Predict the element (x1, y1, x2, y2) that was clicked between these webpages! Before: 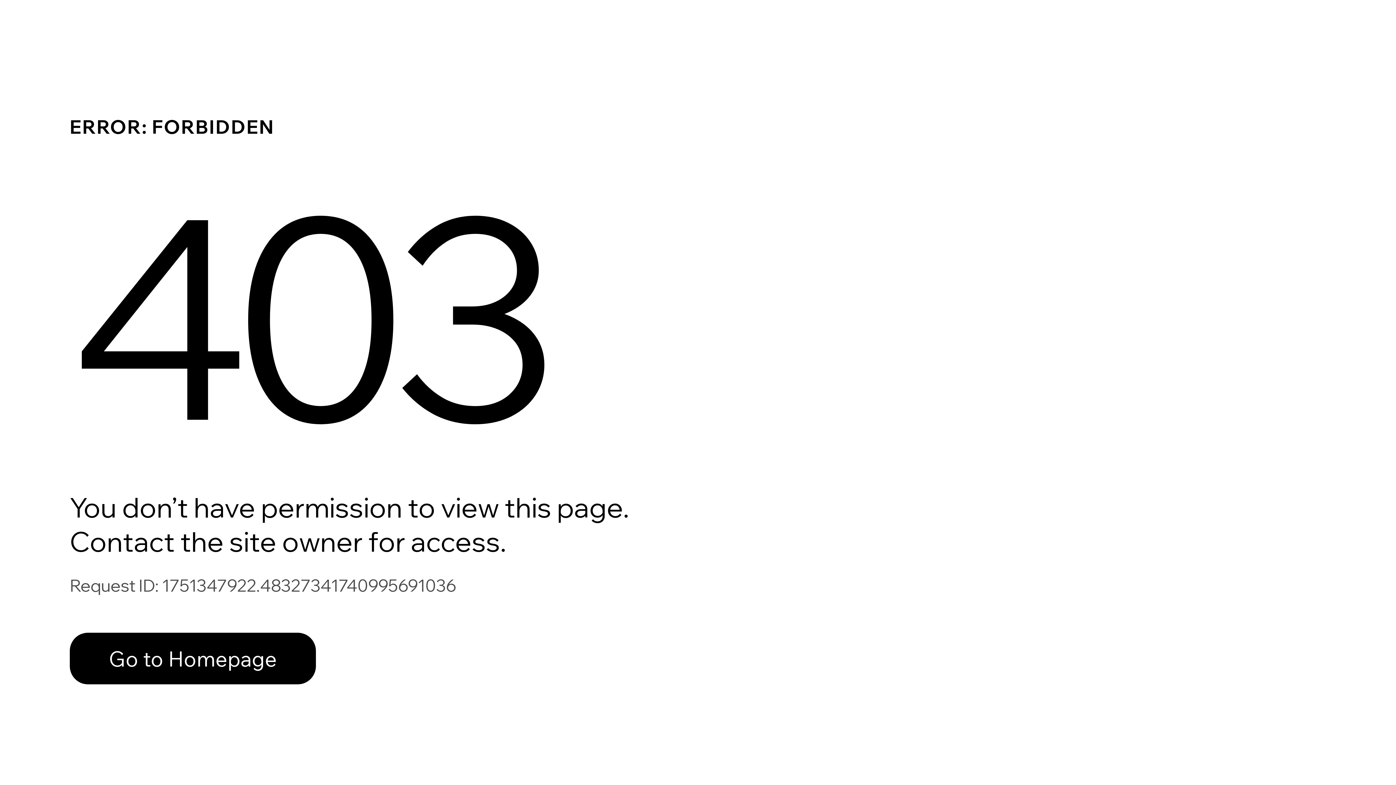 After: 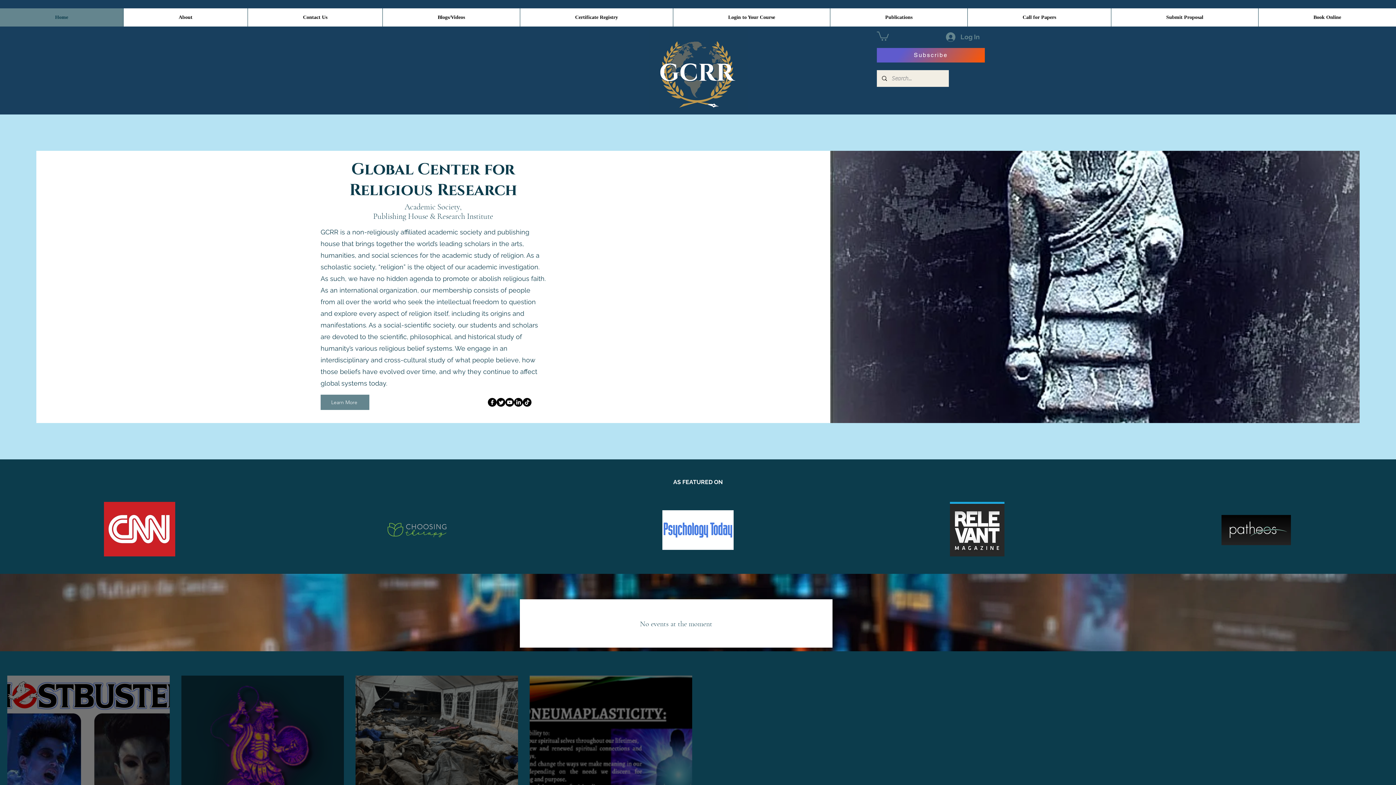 Action: bbox: (69, 617, 768, 694) label: Go to Homepage